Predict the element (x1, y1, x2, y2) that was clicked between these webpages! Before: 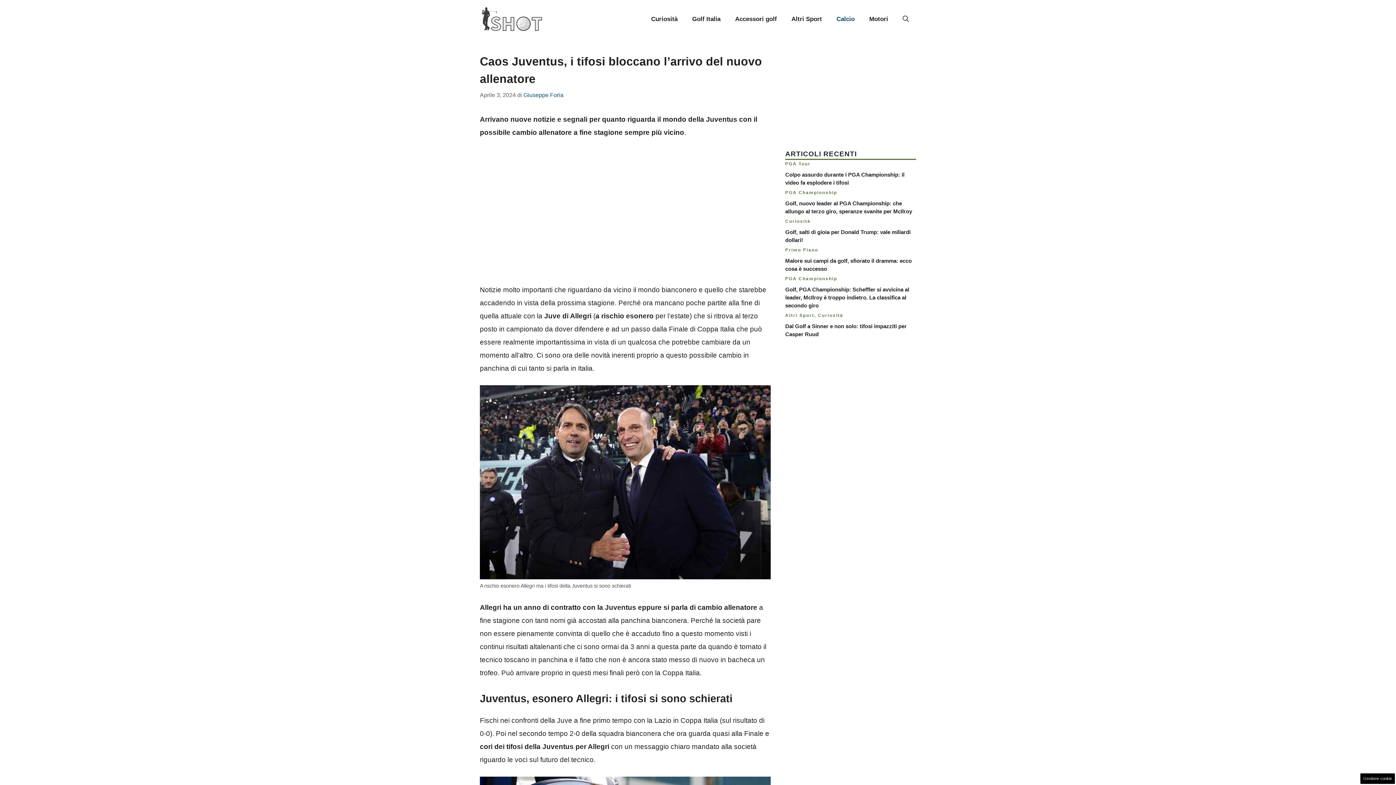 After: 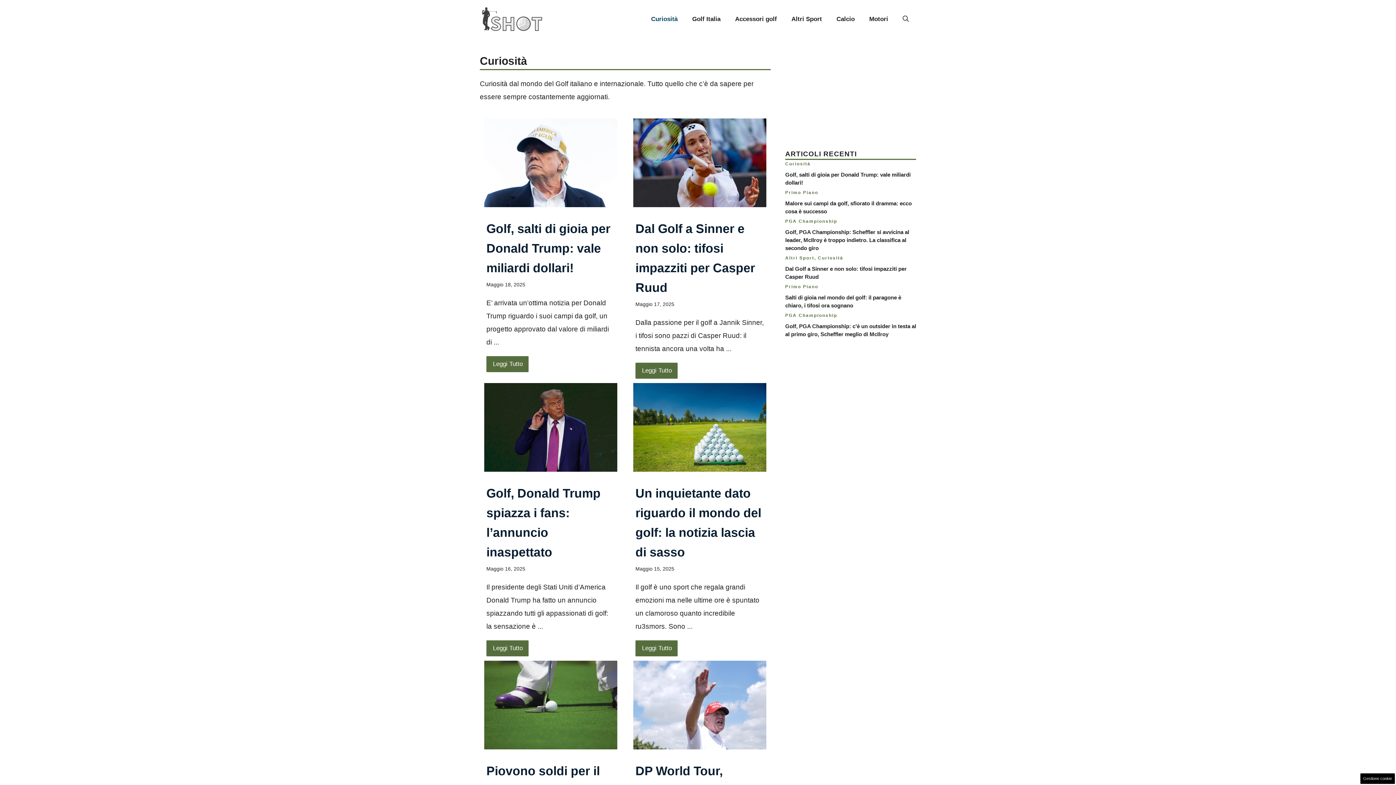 Action: label: Curiosità bbox: (644, 8, 685, 30)